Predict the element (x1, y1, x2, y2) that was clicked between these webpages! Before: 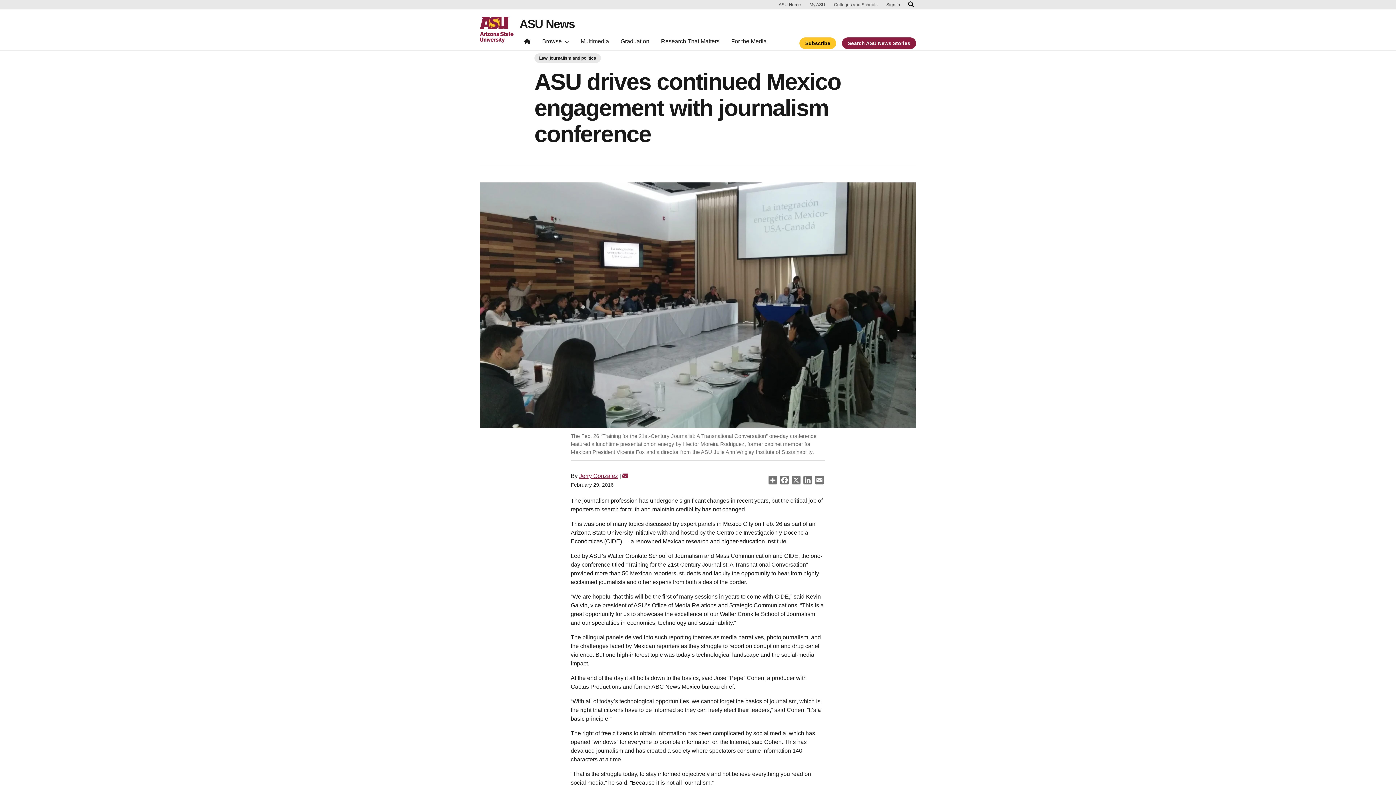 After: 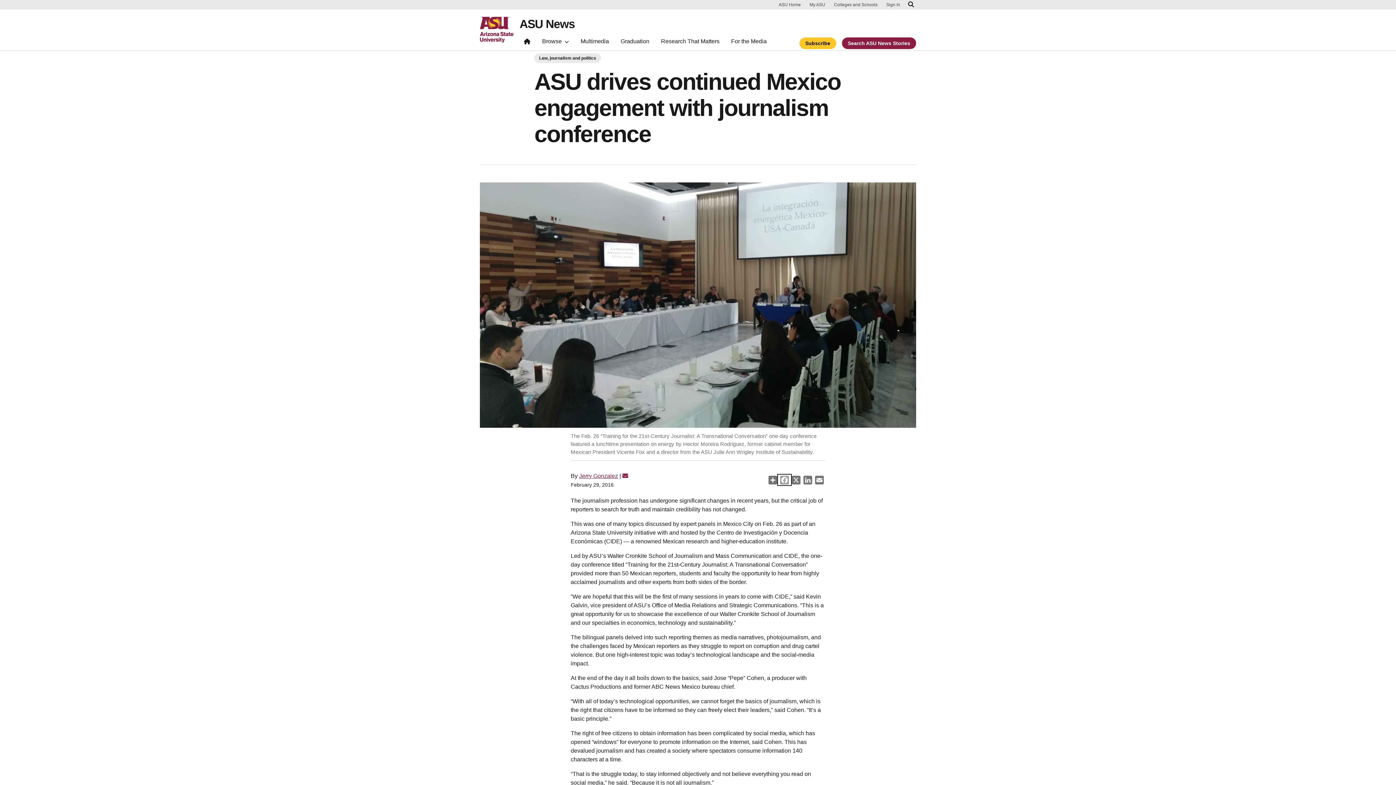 Action: bbox: (778, 475, 790, 484) label: Facebook